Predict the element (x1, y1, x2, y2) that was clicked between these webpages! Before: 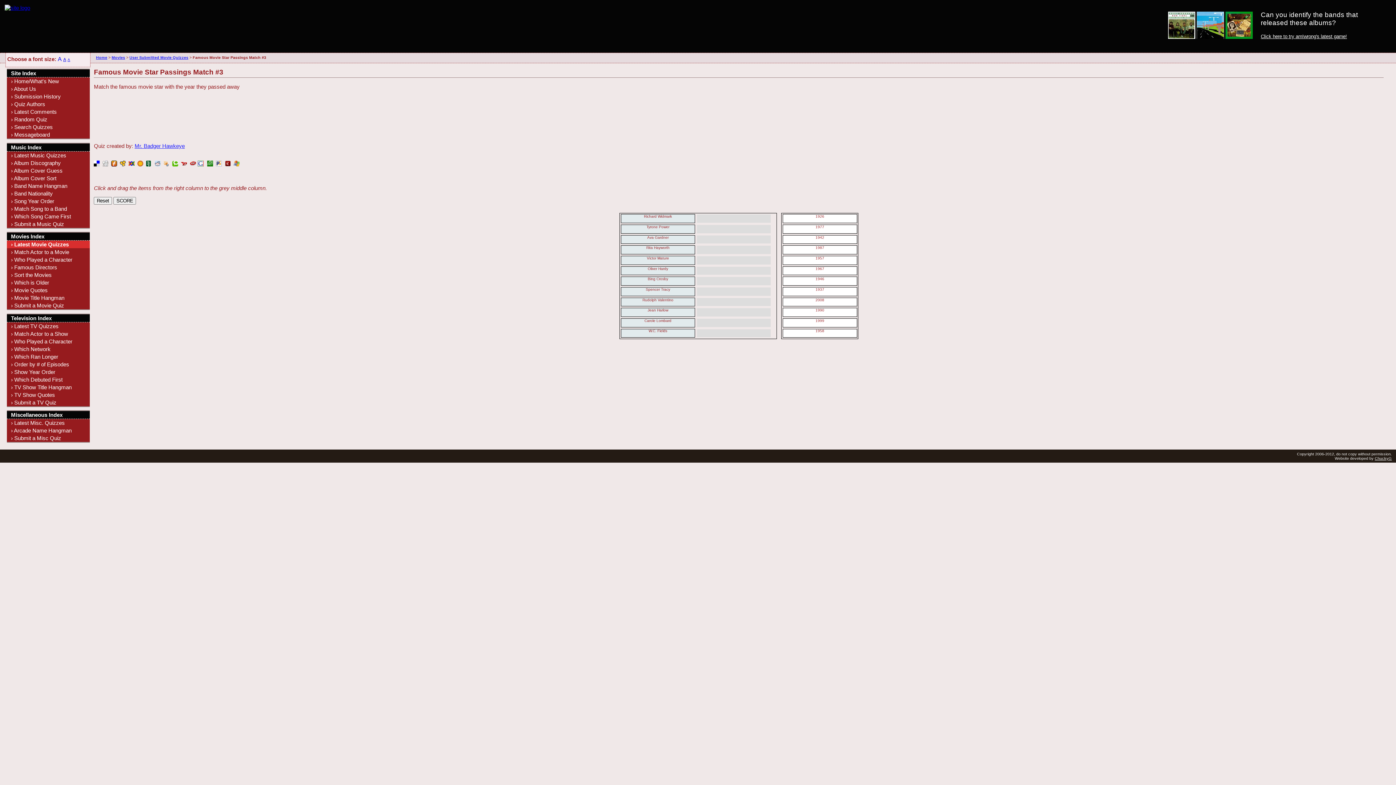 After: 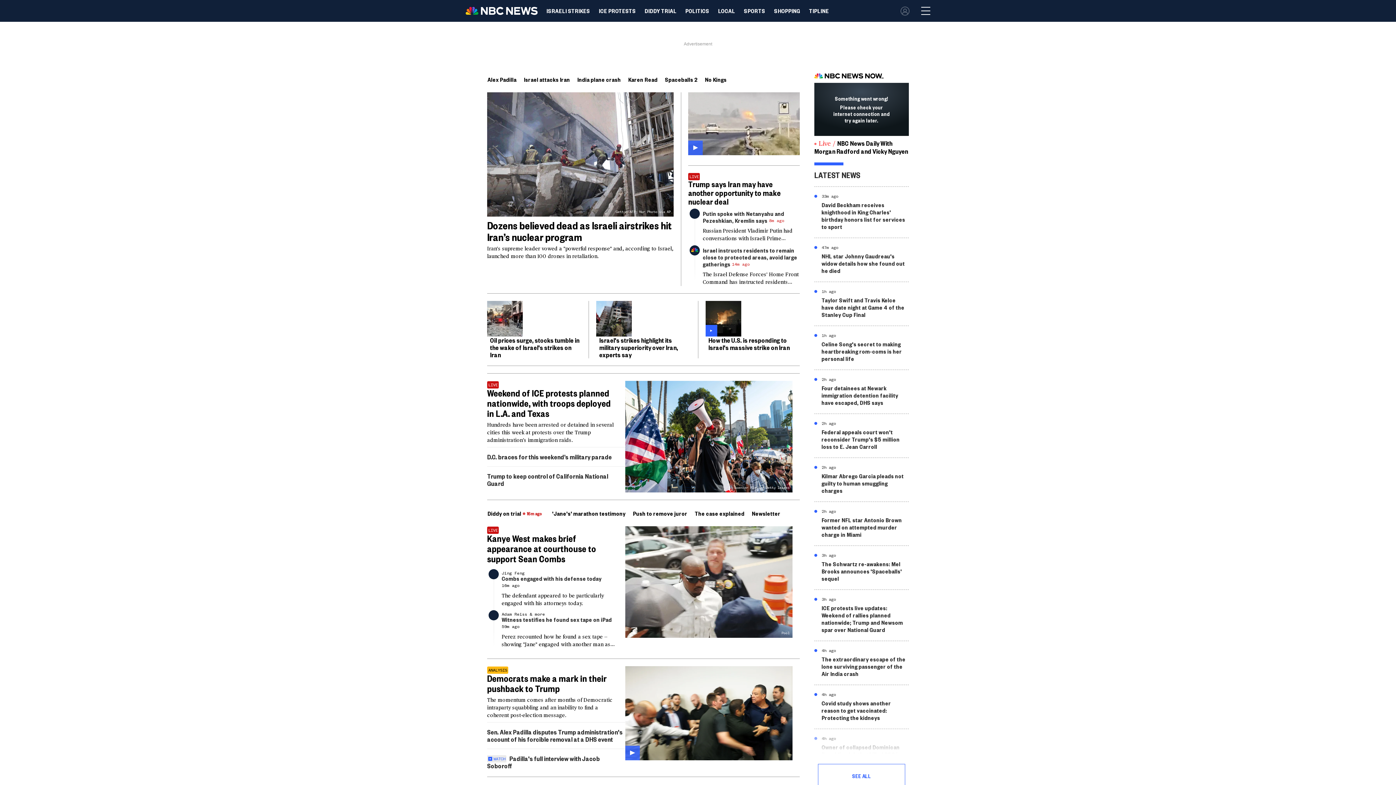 Action: bbox: (146, 160, 152, 166)